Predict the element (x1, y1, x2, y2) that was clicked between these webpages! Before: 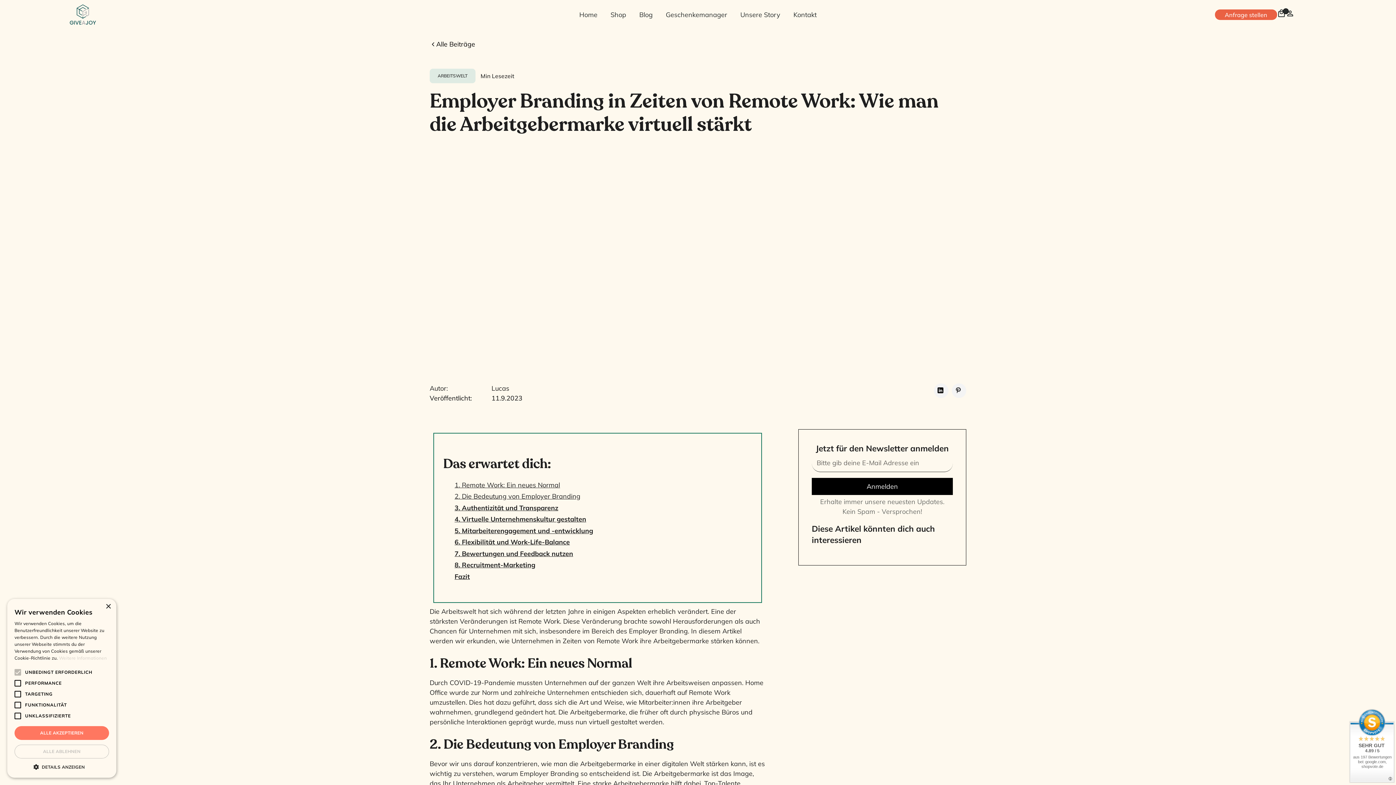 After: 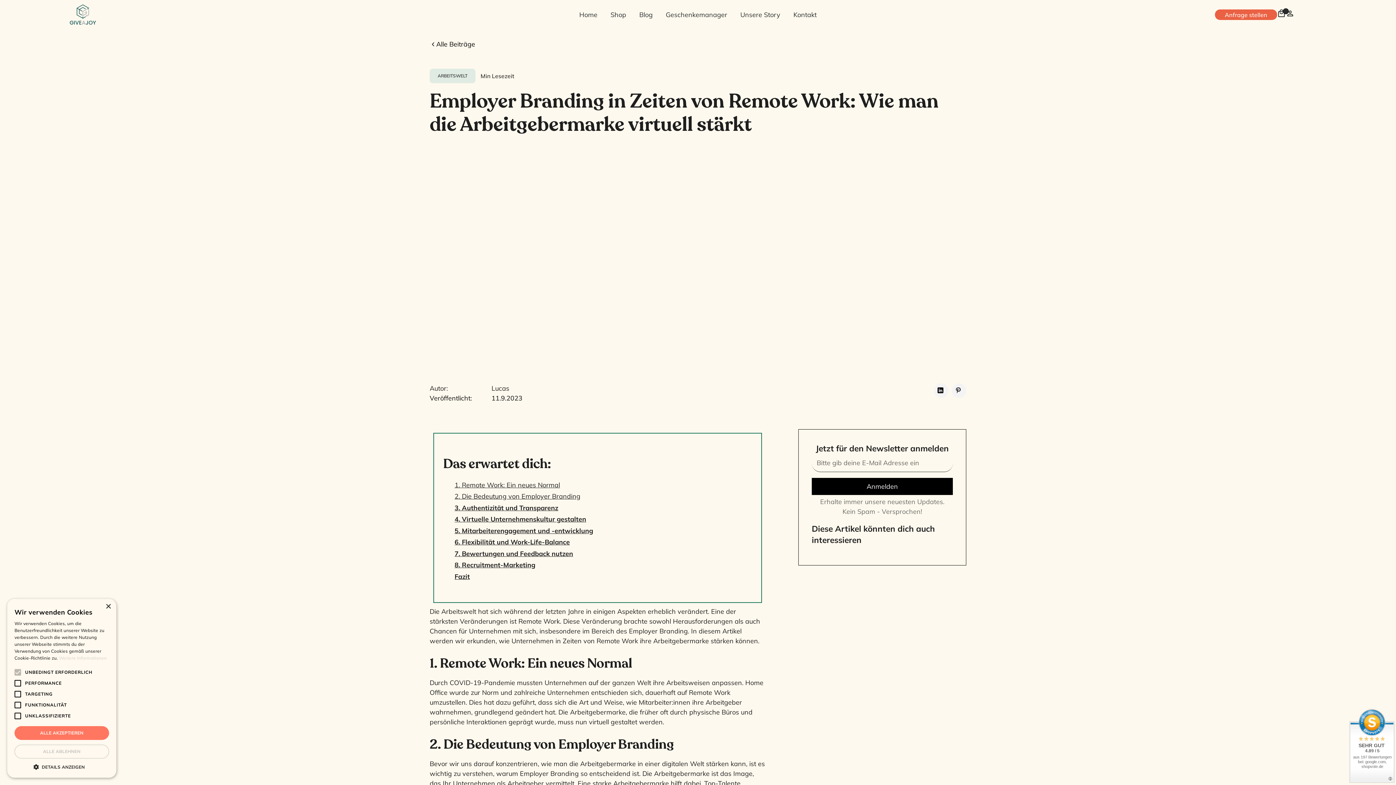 Action: bbox: (934, 383, 948, 398)